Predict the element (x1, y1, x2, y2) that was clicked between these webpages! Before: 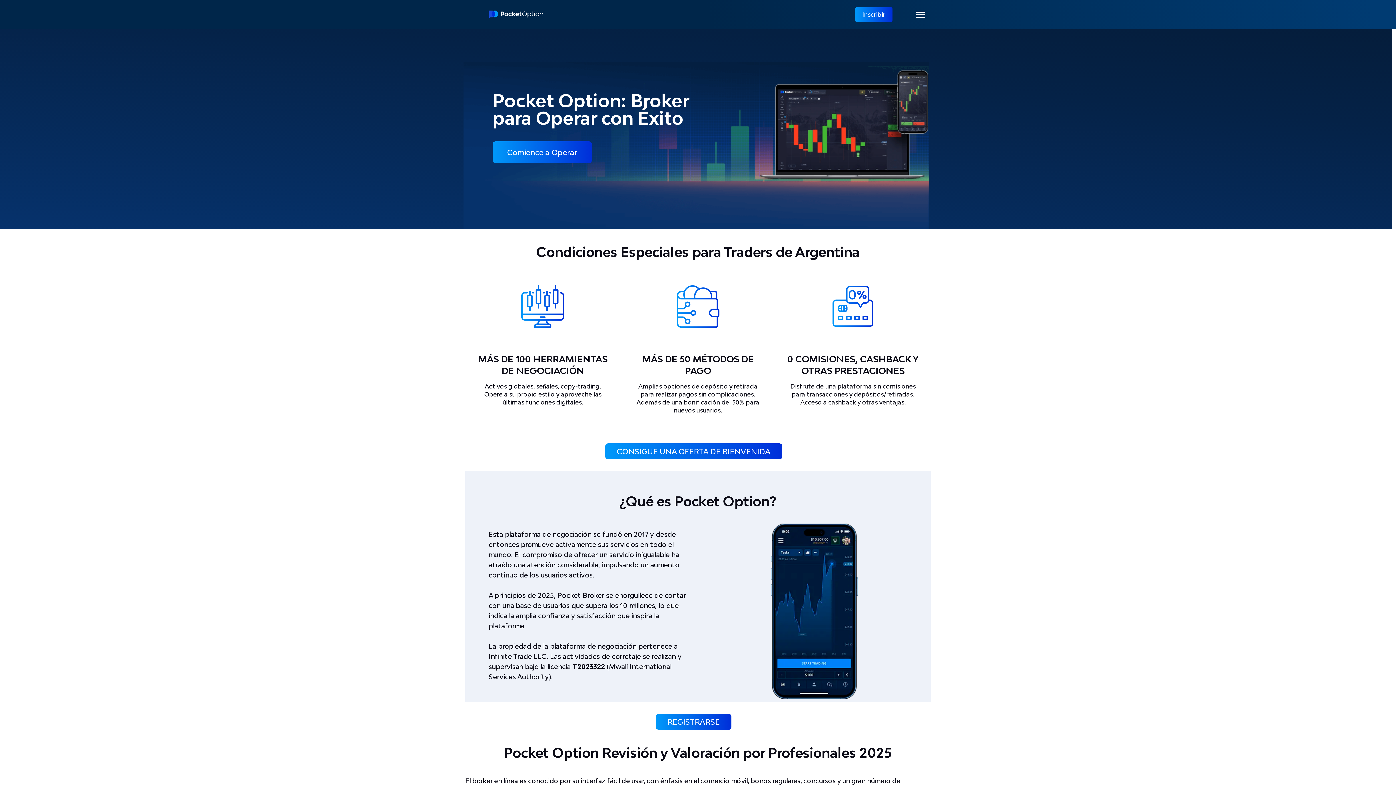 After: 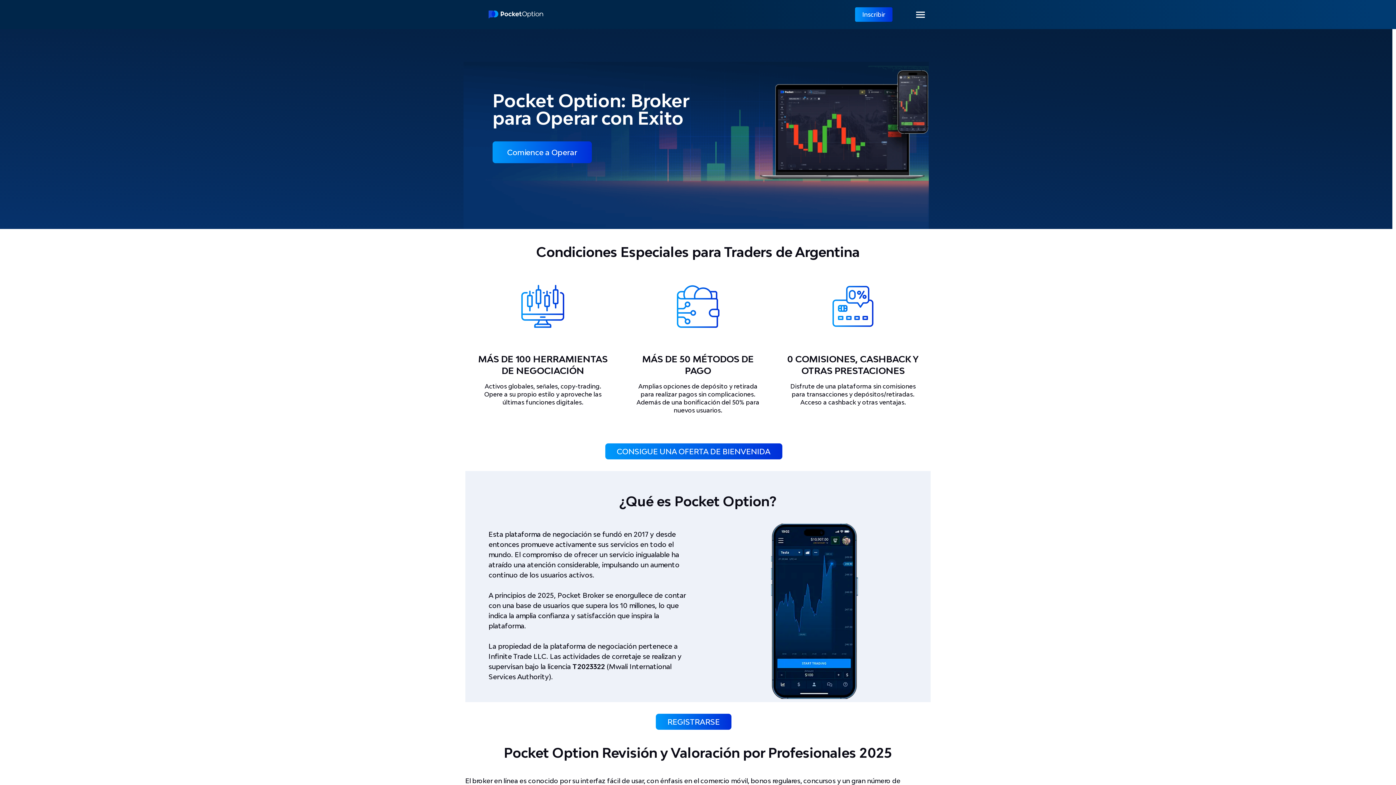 Action: bbox: (488, 10, 543, 18)